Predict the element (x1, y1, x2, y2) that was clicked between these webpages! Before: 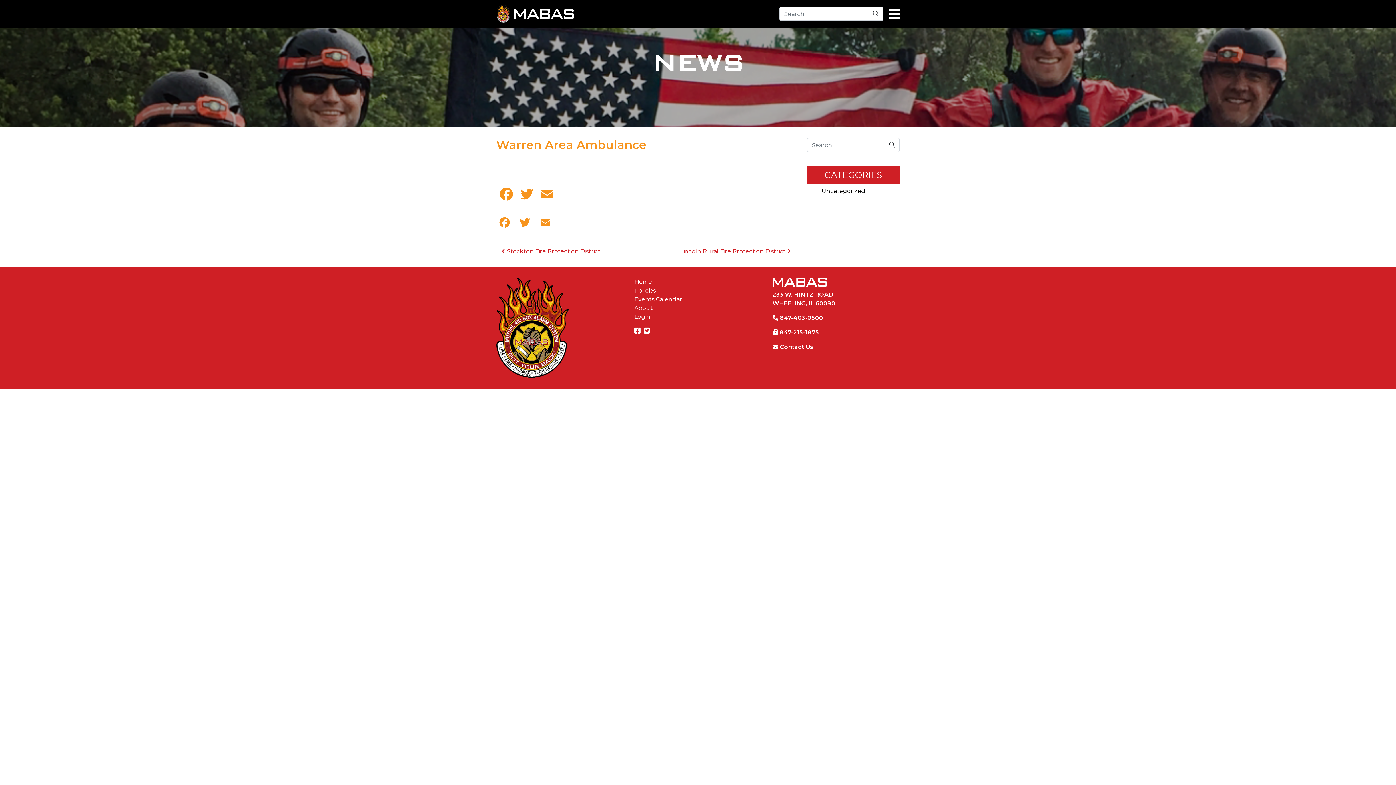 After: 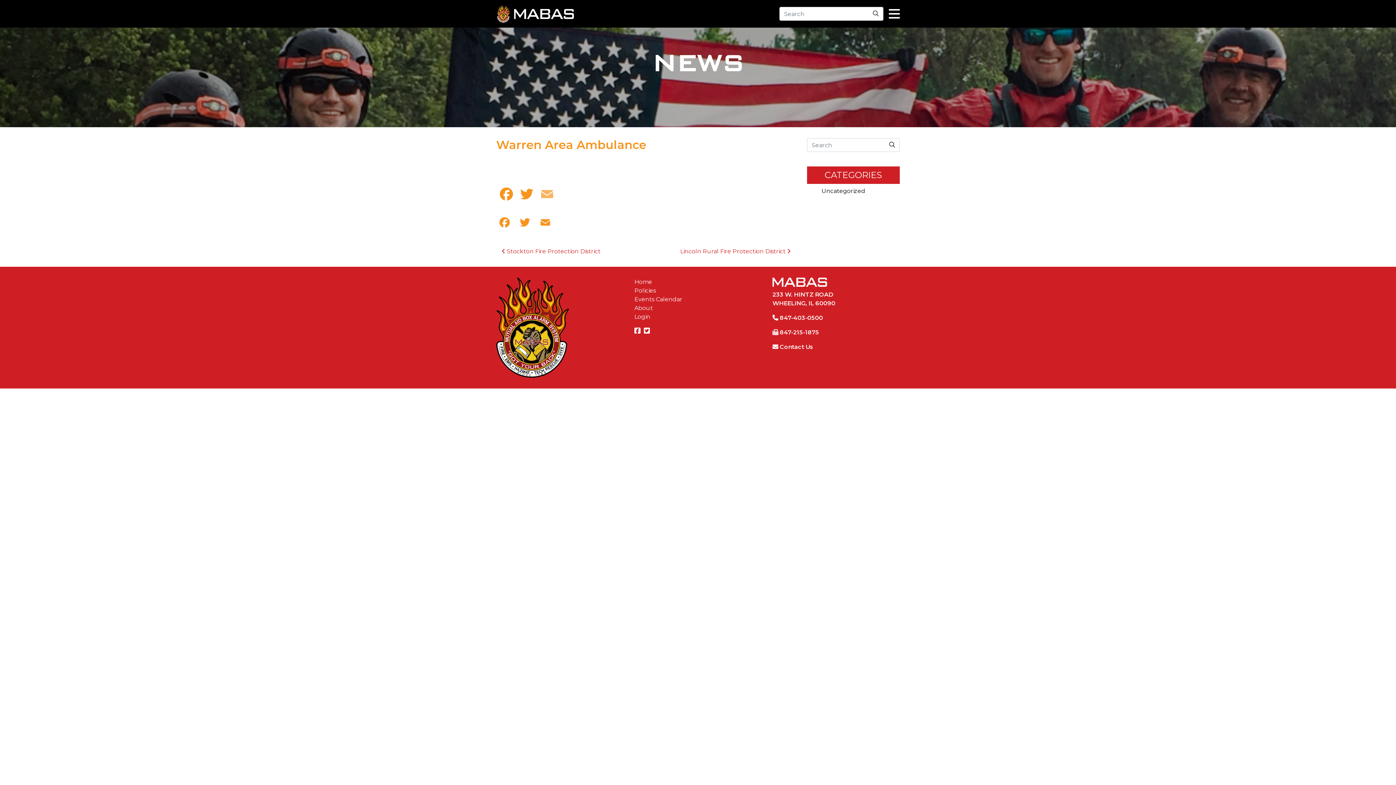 Action: label: Email bbox: (537, 185, 557, 209)